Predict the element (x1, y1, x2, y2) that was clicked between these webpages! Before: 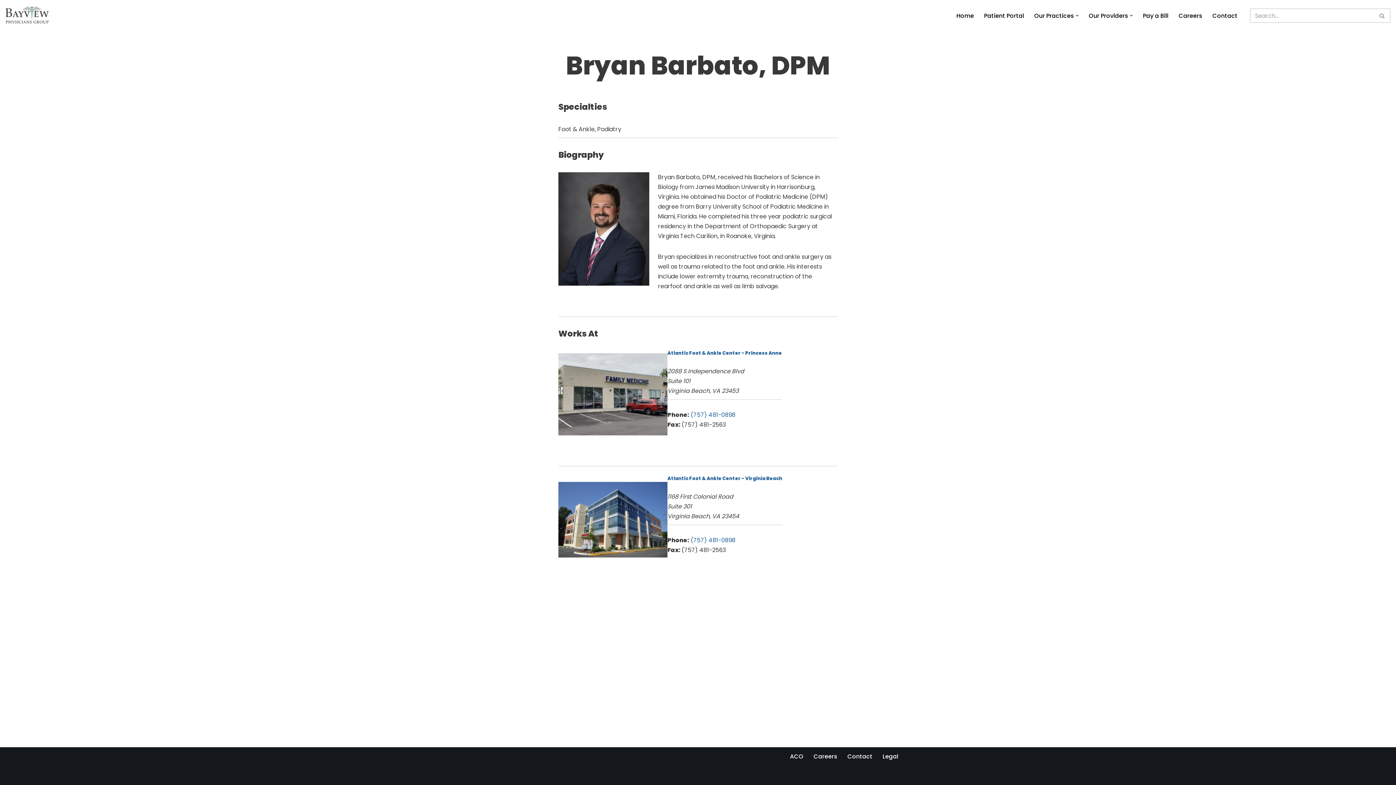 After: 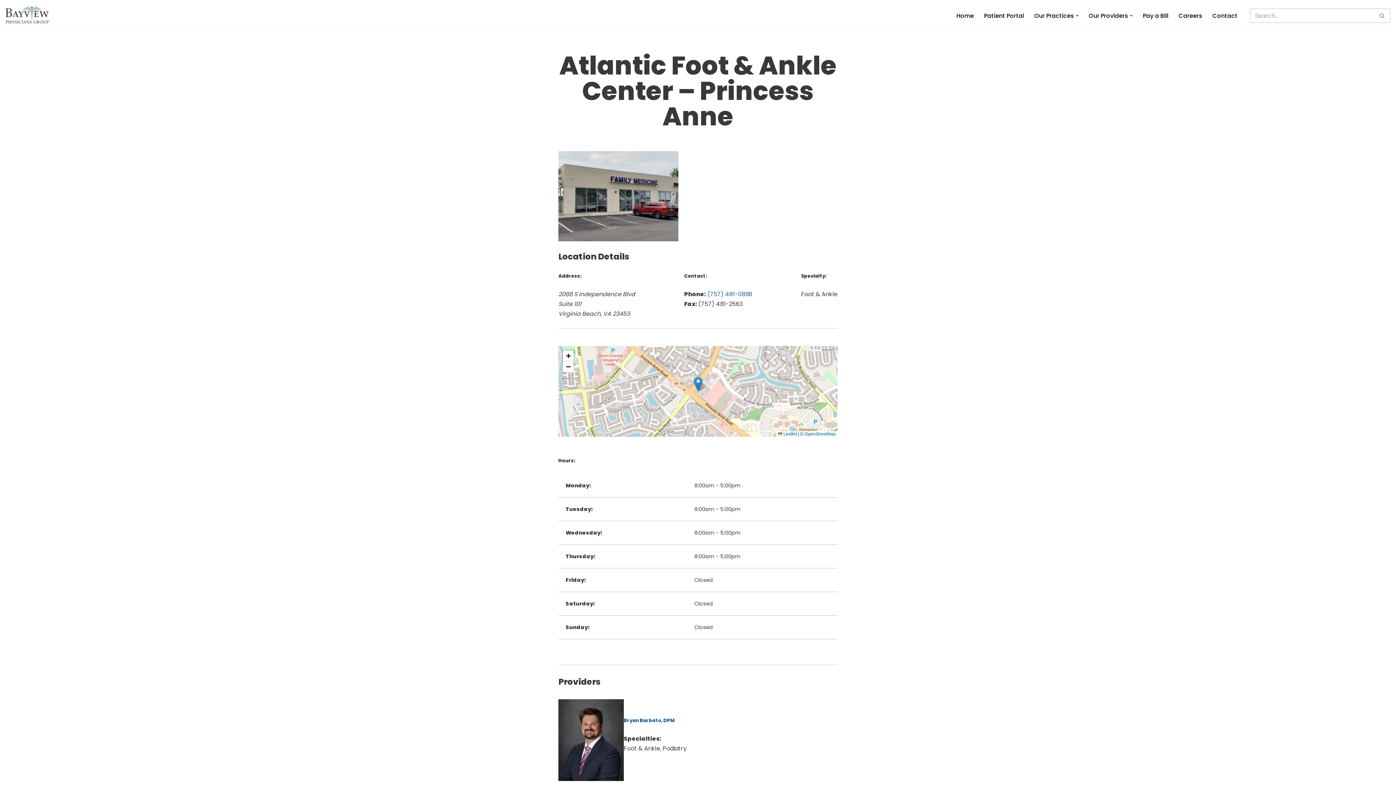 Action: bbox: (667, 350, 782, 356) label: Atlantic Foot & Ankle Center - Princess Anne